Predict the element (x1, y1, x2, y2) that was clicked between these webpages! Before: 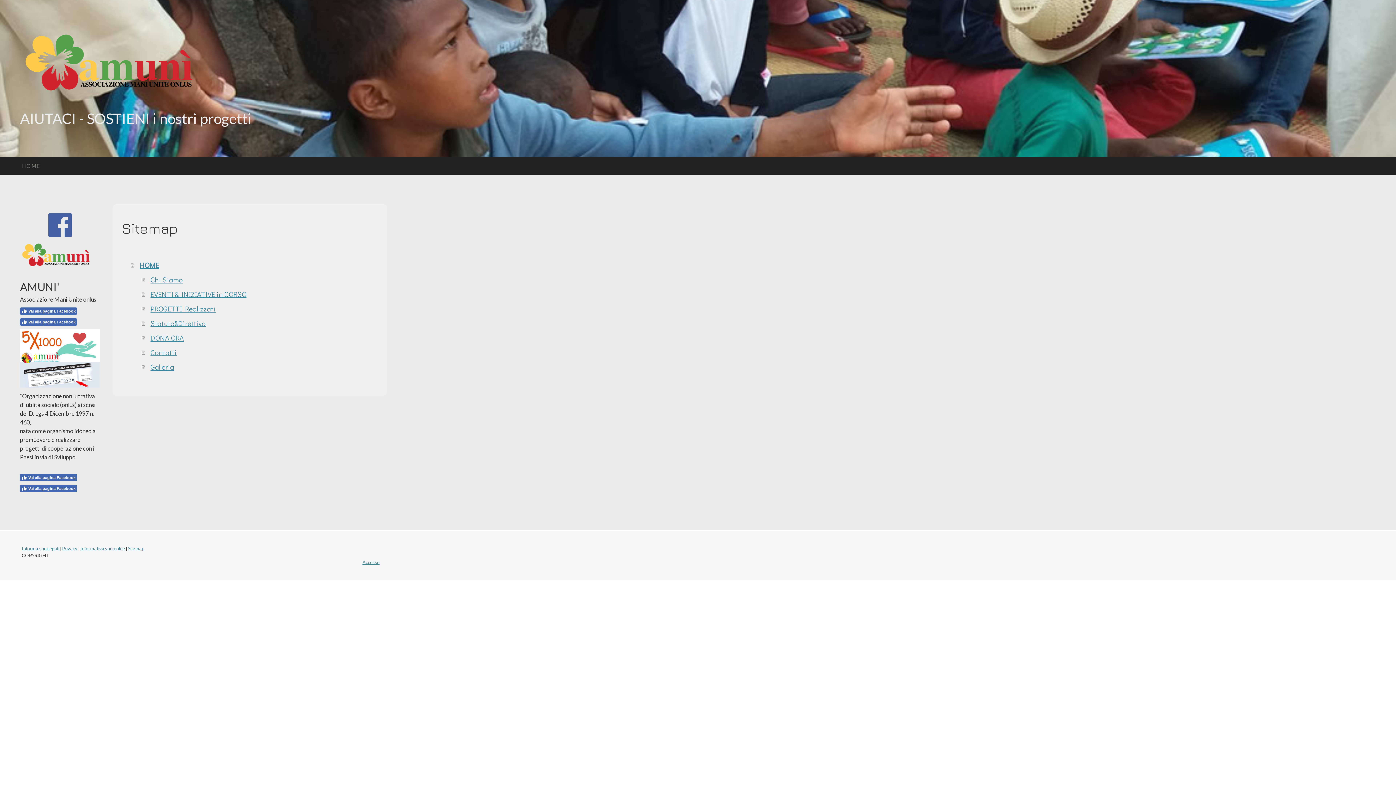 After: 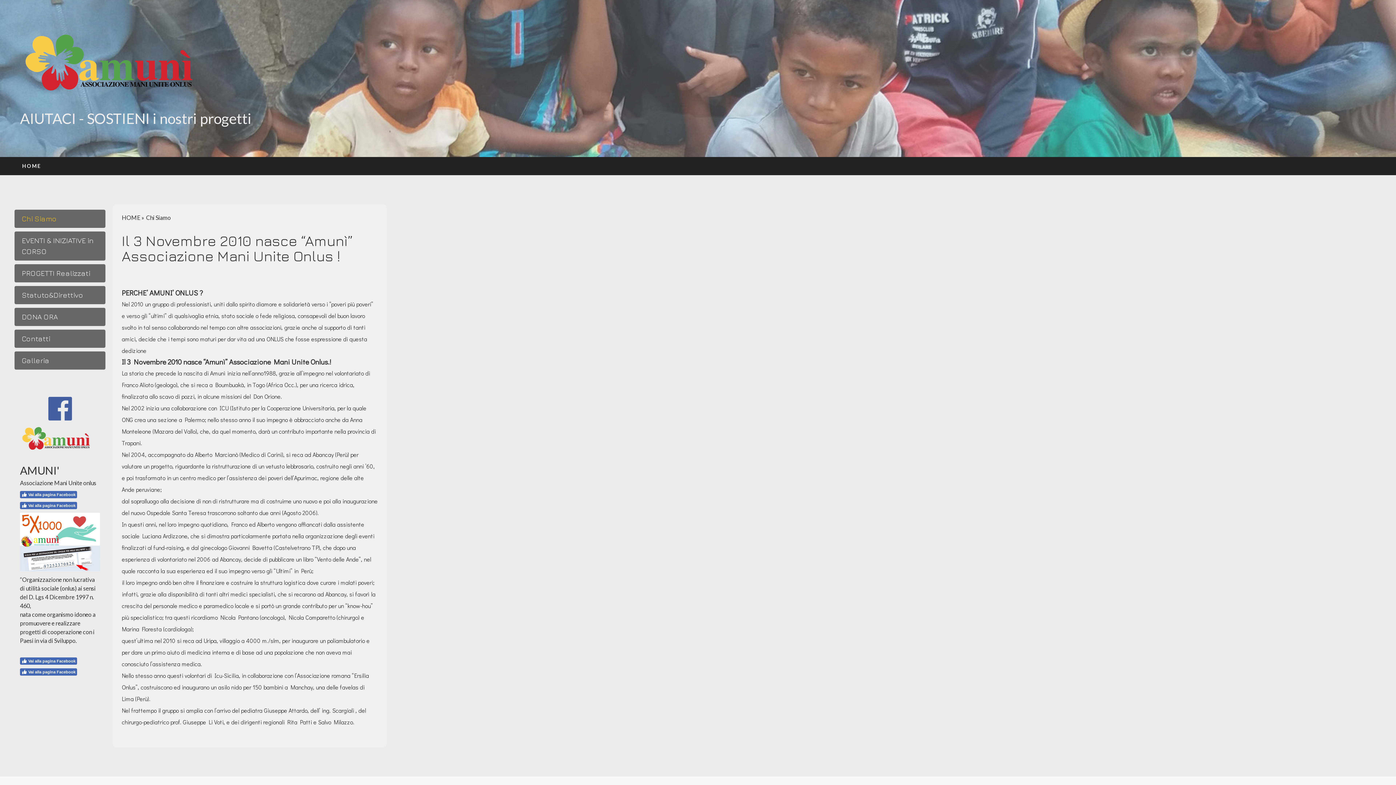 Action: label: Chi Siamo bbox: (141, 272, 379, 286)